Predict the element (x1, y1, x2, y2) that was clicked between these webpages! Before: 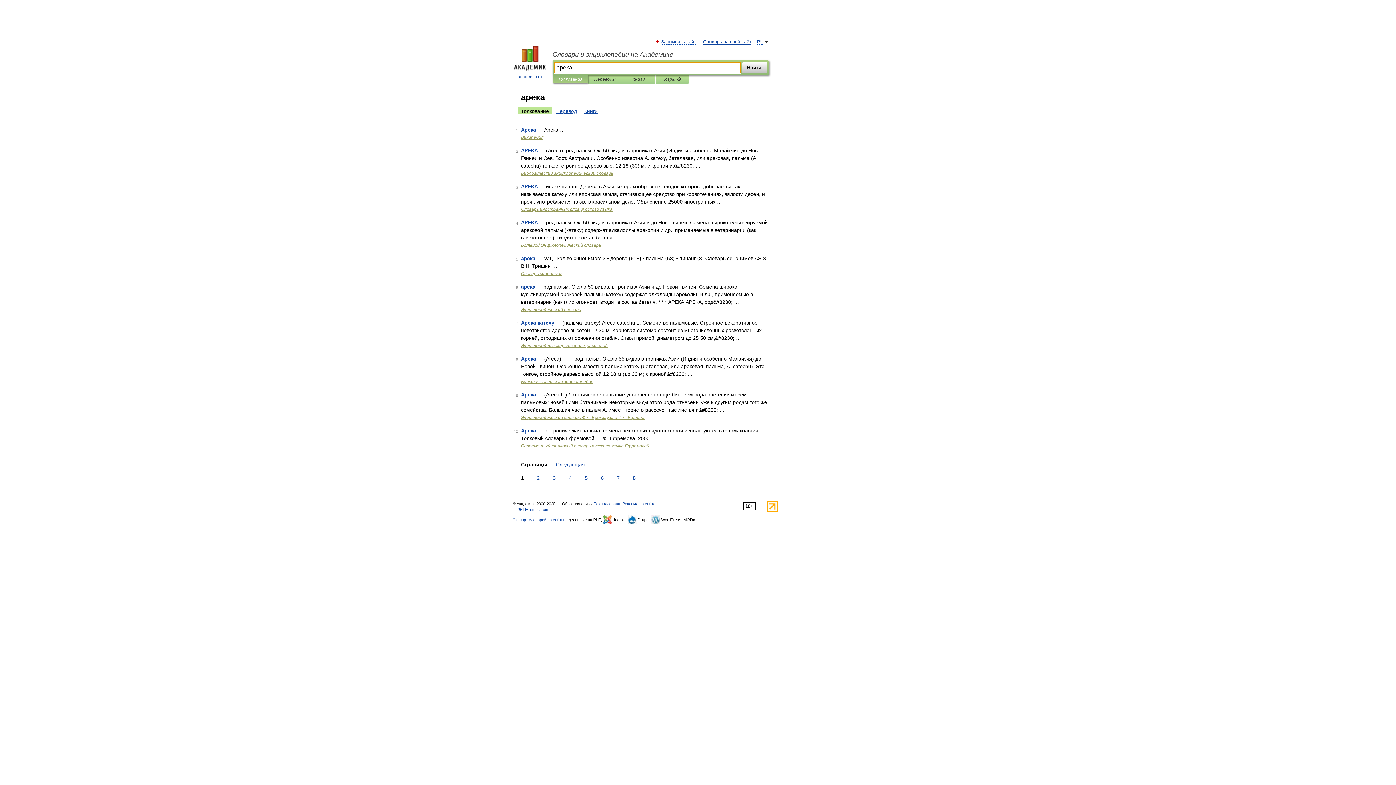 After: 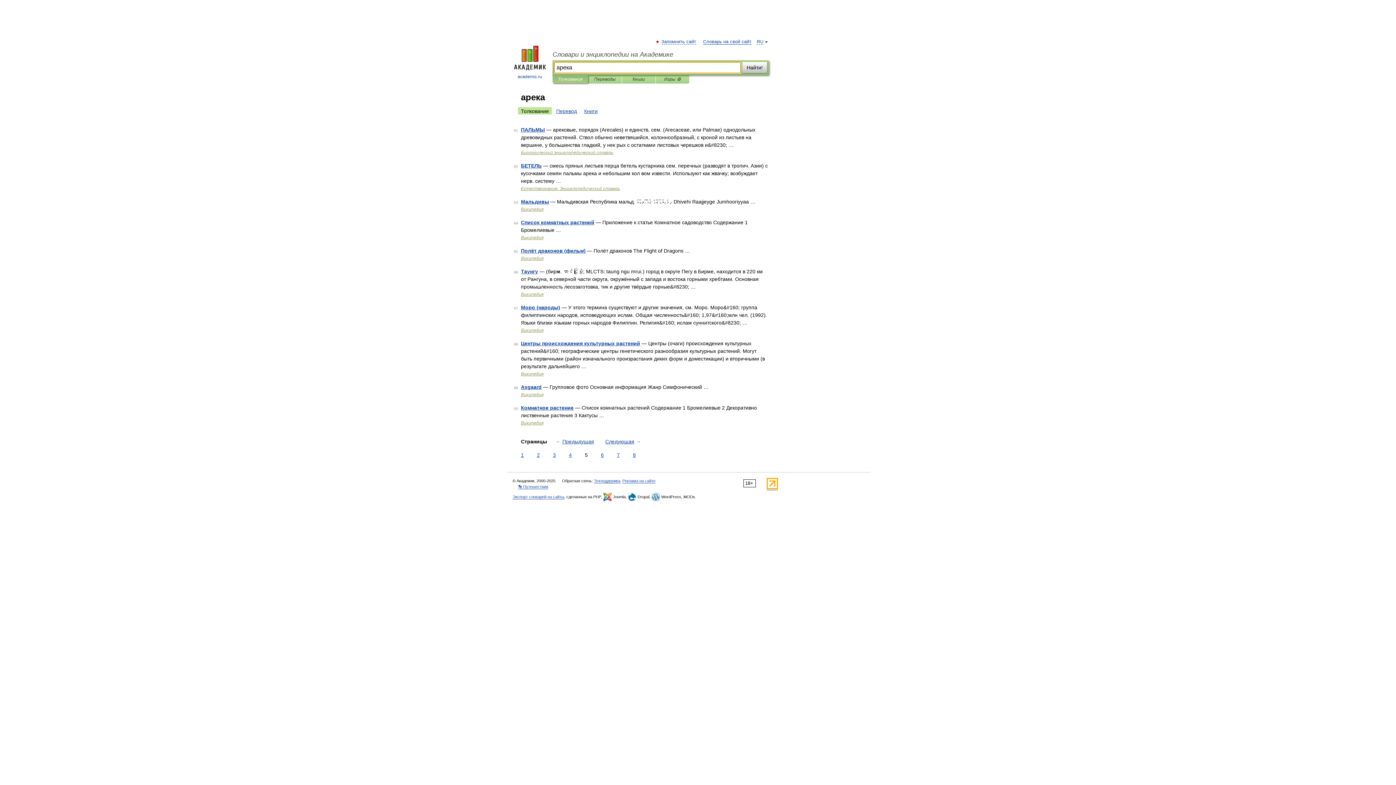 Action: bbox: (583, 474, 589, 482) label: 5